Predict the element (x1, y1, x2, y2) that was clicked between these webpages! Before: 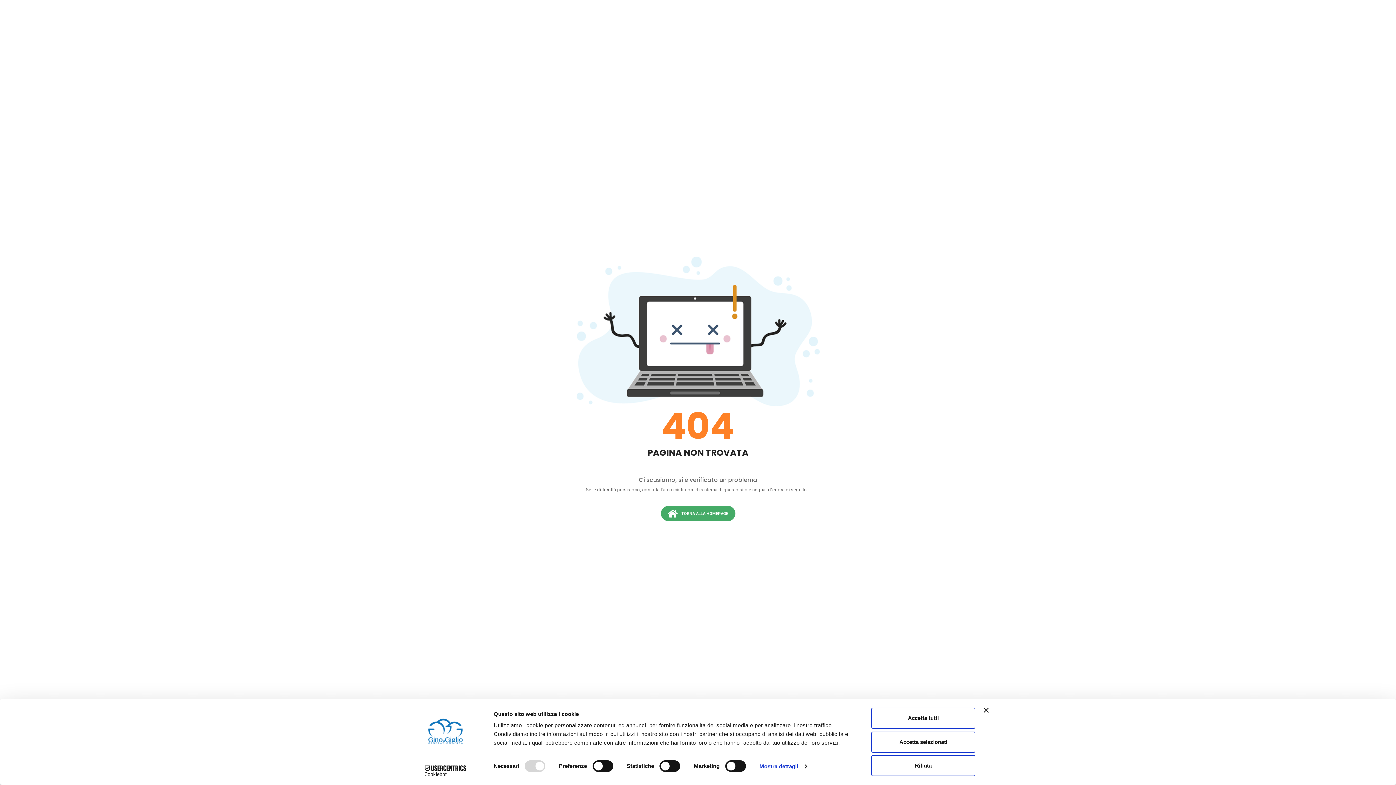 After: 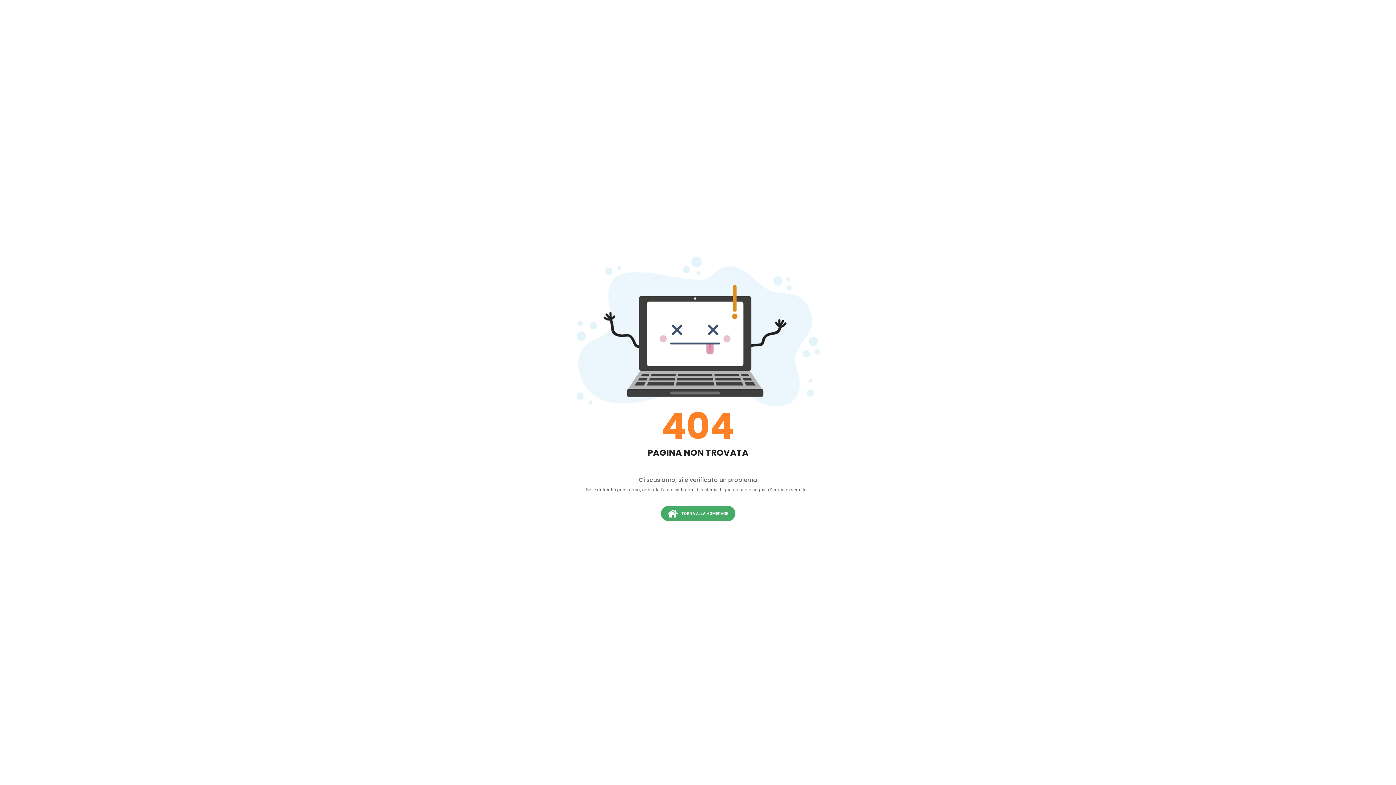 Action: label: Rifiuta bbox: (871, 755, 975, 776)